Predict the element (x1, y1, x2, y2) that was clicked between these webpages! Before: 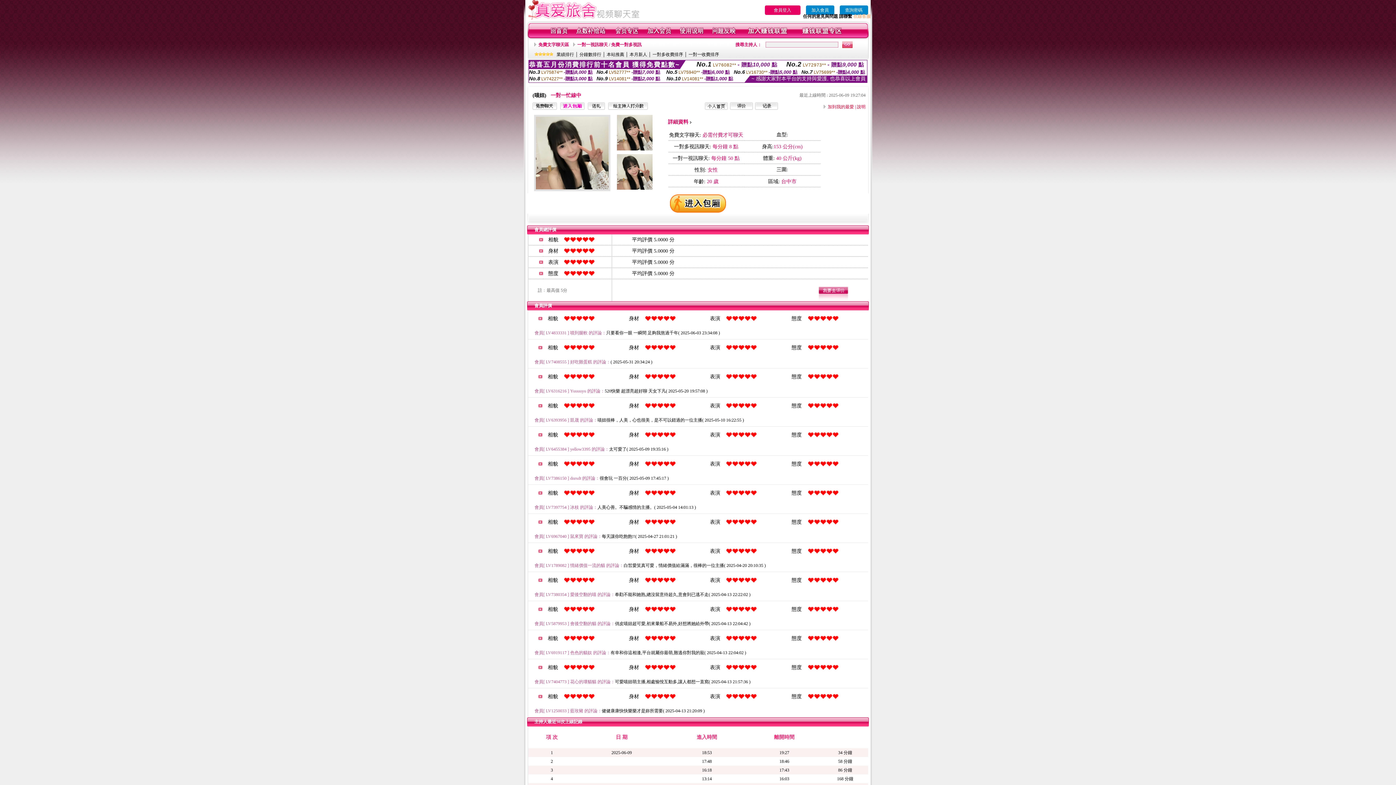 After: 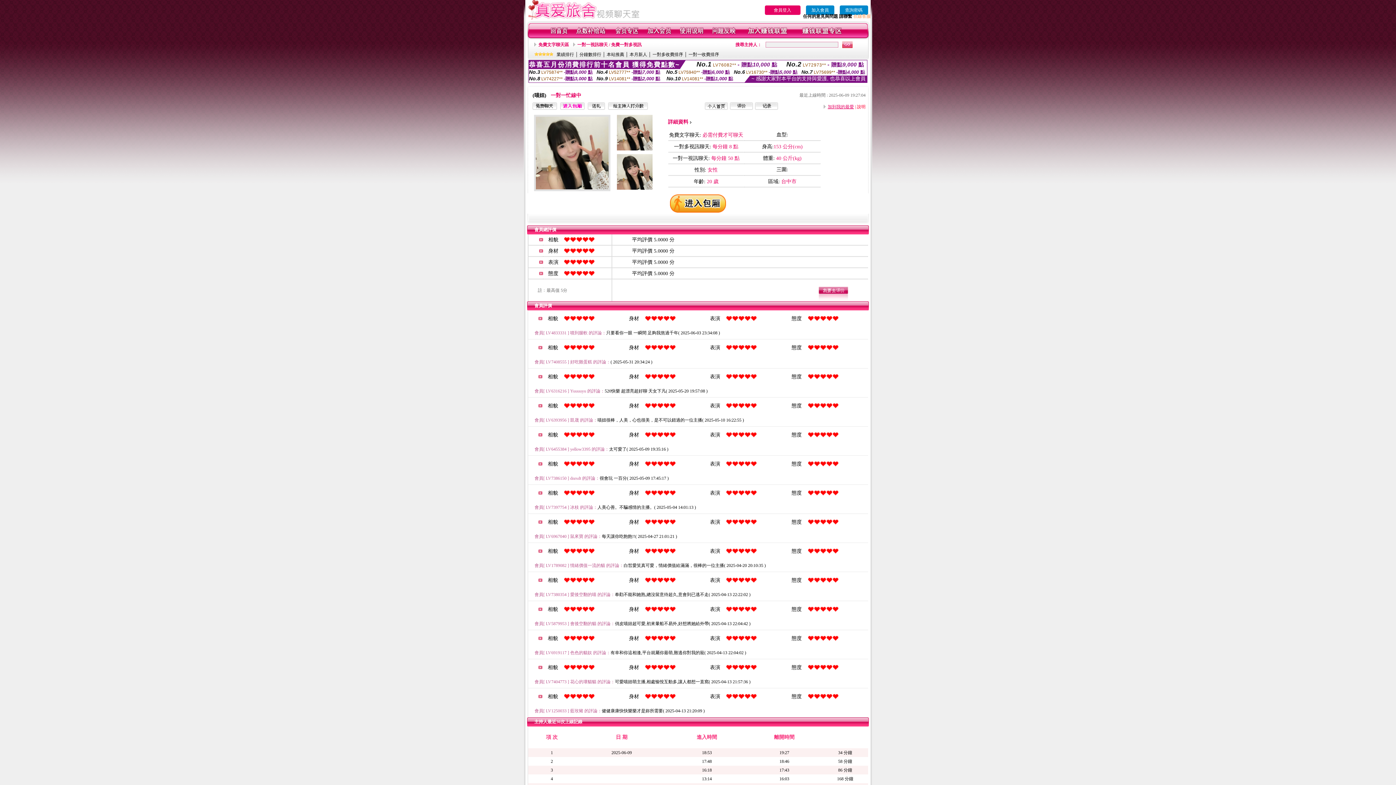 Action: label: 加到我的最愛 bbox: (828, 104, 854, 109)